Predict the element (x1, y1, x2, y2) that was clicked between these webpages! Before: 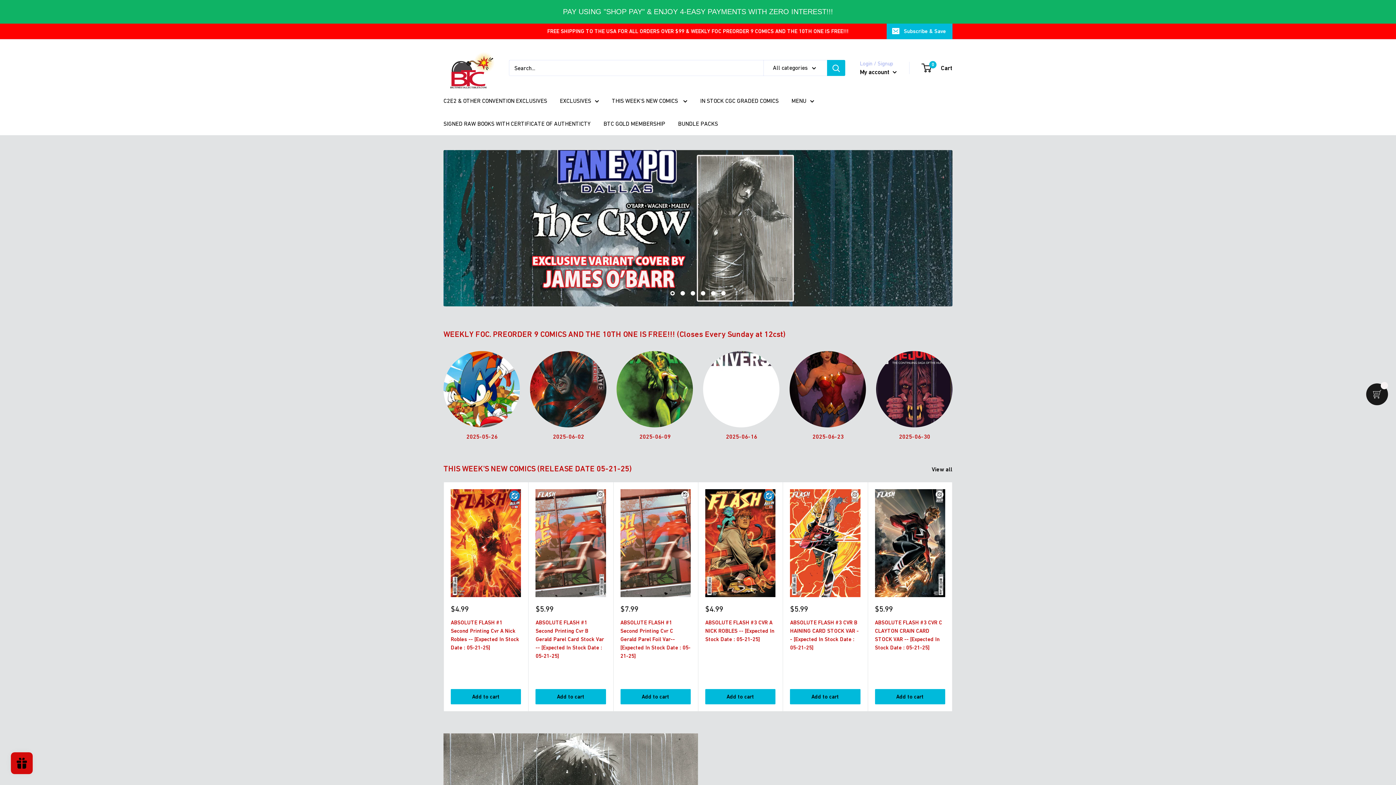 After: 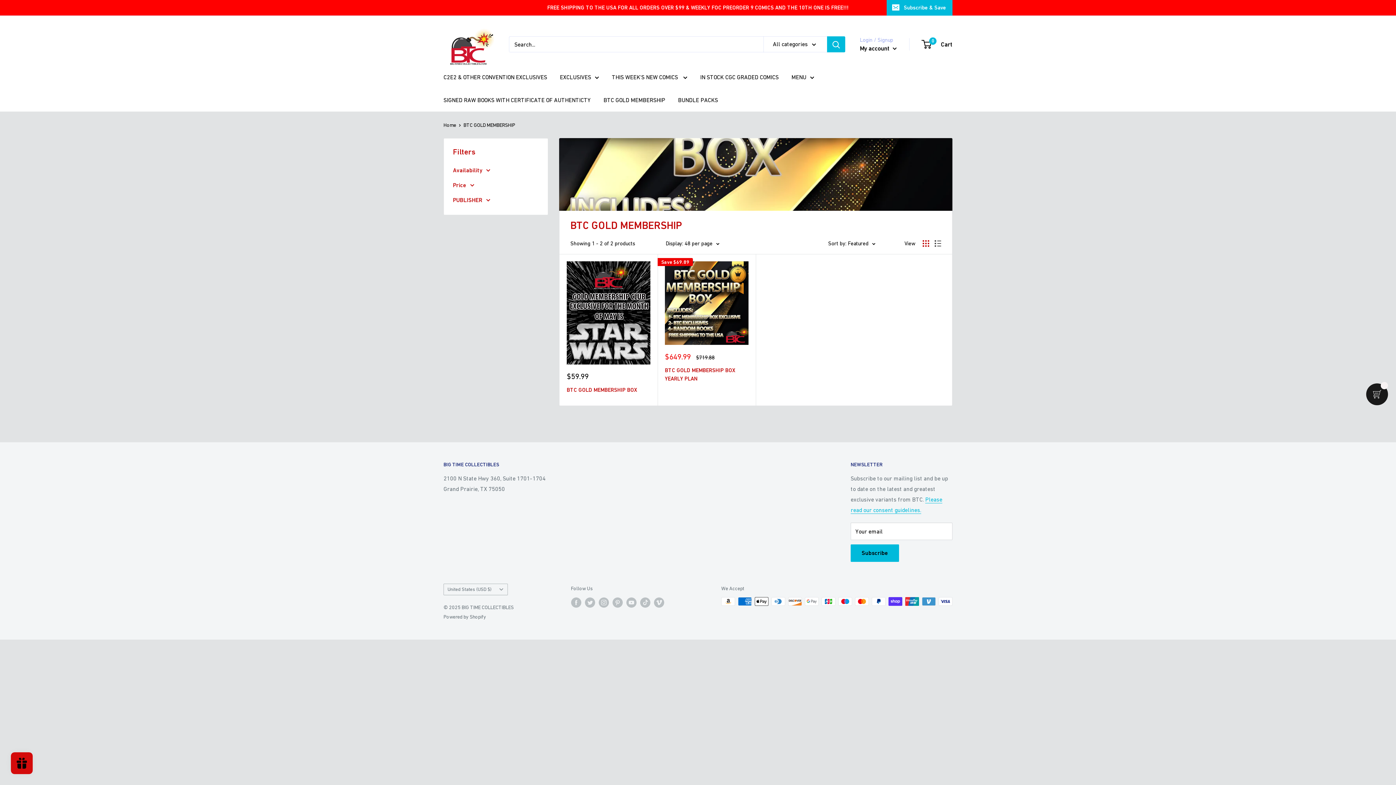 Action: bbox: (603, 94, 665, 105) label: BTC GOLD MEMBERSHIP